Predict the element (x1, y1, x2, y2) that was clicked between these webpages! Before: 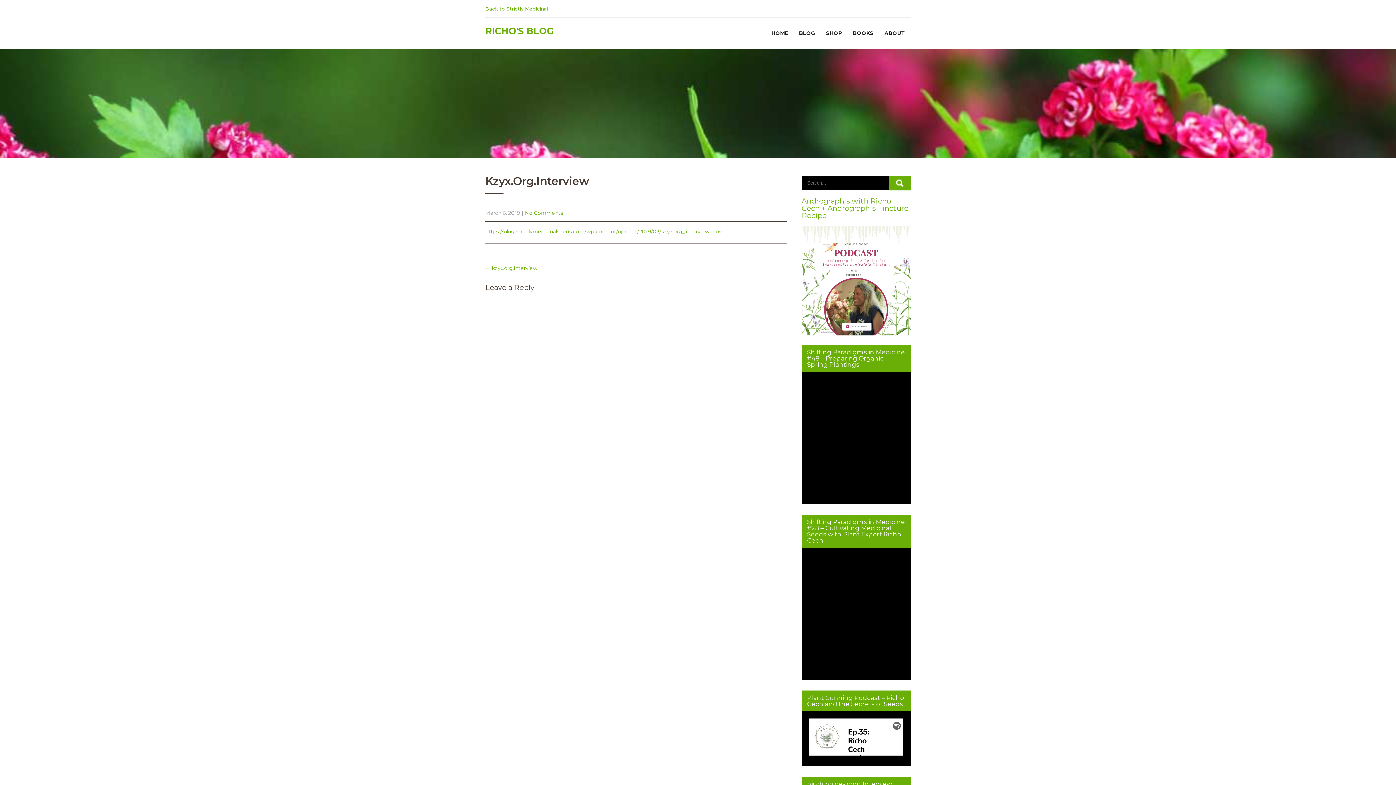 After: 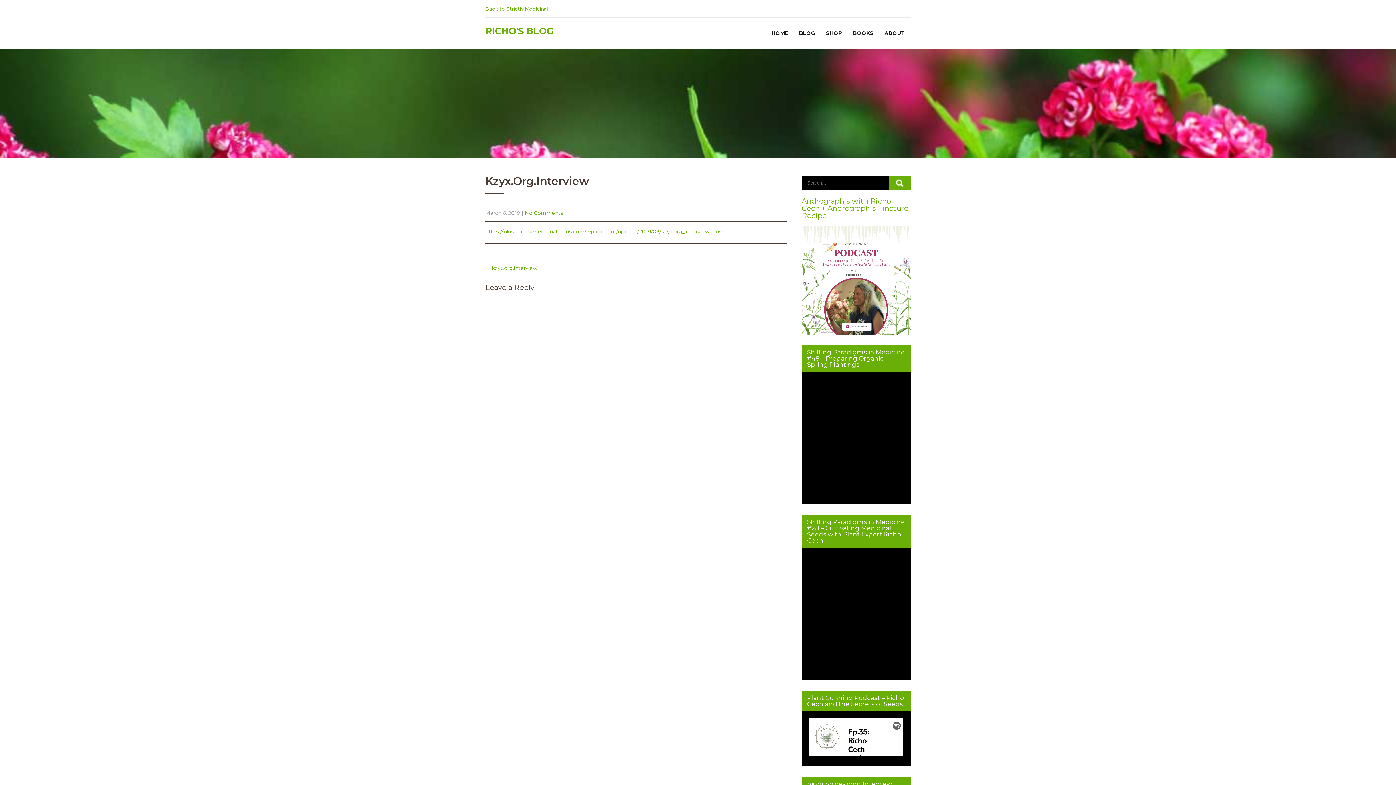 Action: label: ← kzyx.org.interview bbox: (485, 265, 537, 271)